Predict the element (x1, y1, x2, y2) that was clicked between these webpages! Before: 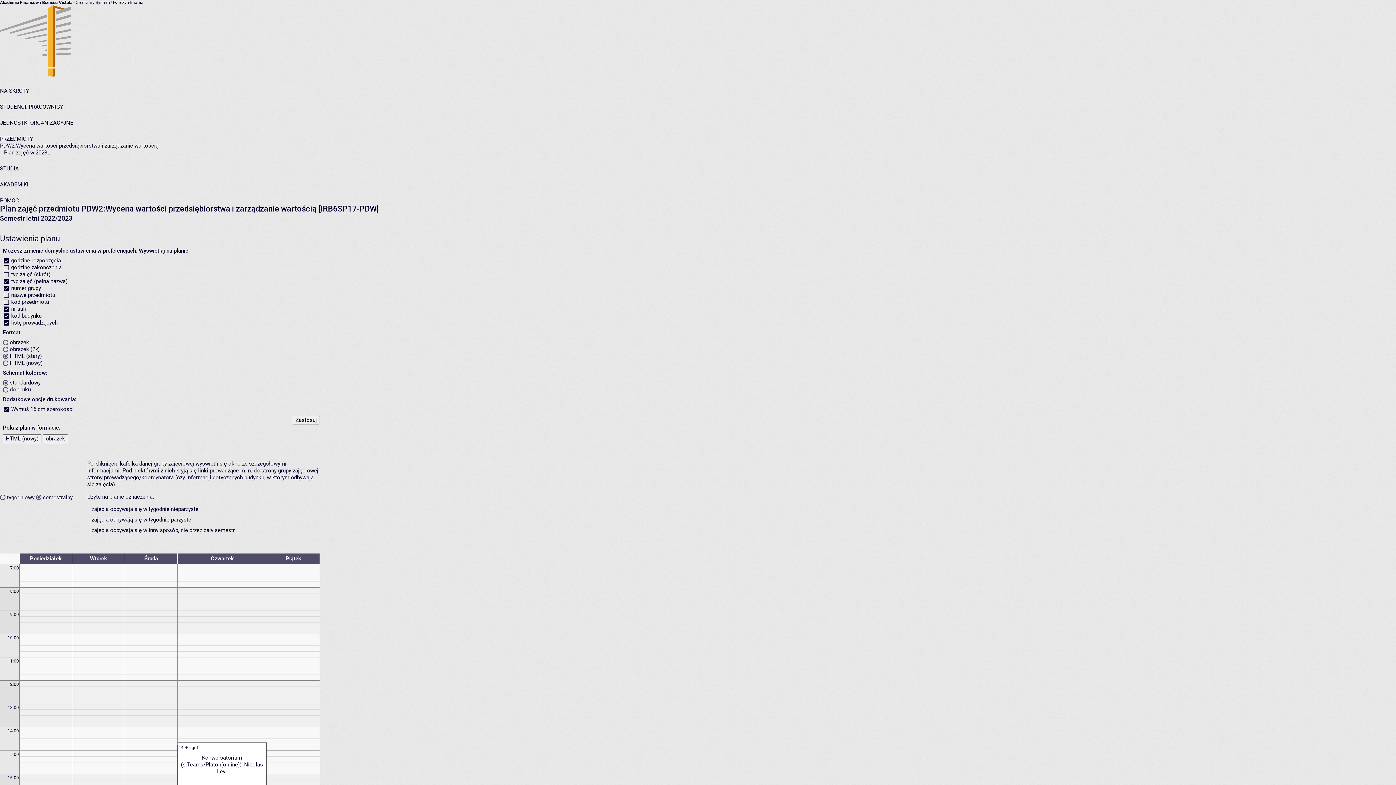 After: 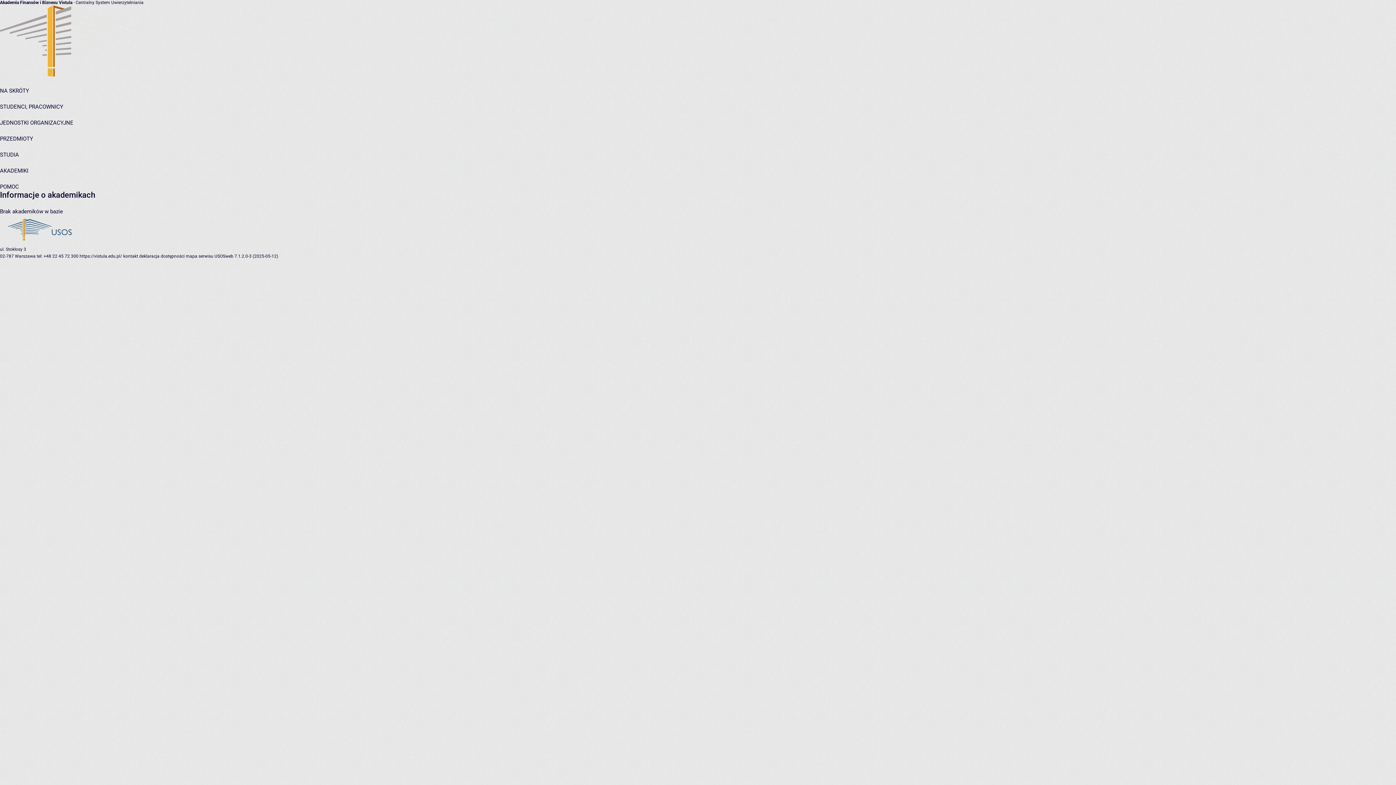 Action: label: AKADEMIKI bbox: (0, 181, 28, 188)